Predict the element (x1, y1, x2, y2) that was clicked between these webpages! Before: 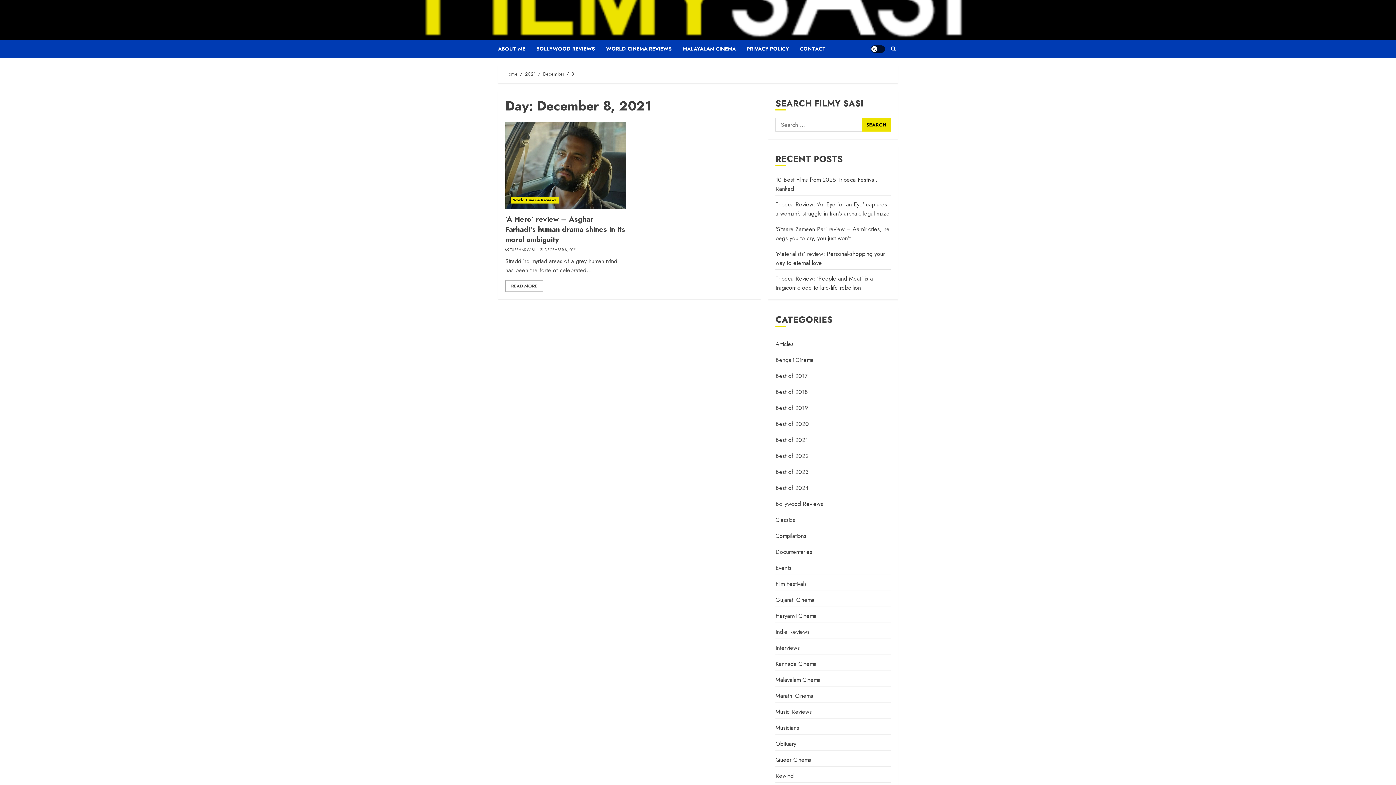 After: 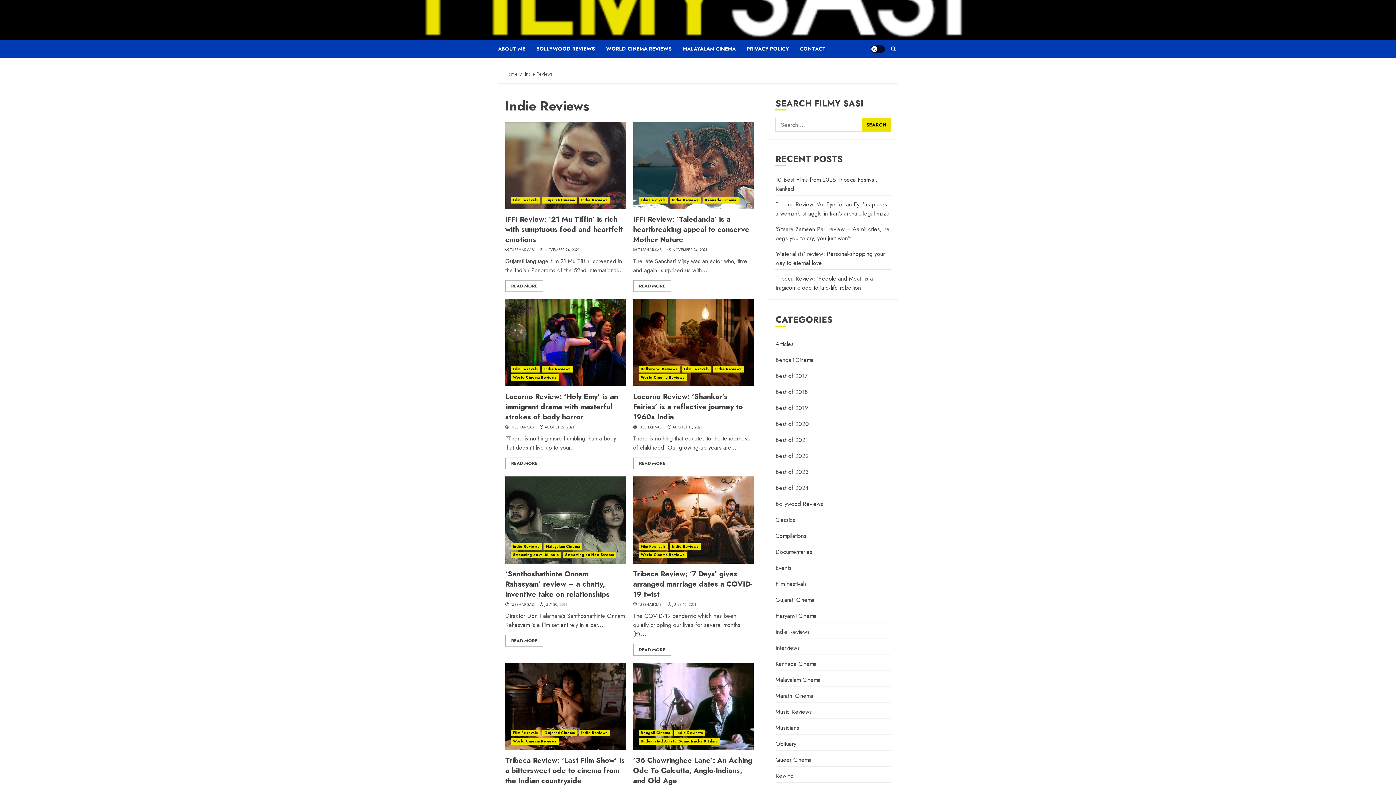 Action: label: Indie Reviews bbox: (775, 627, 809, 637)